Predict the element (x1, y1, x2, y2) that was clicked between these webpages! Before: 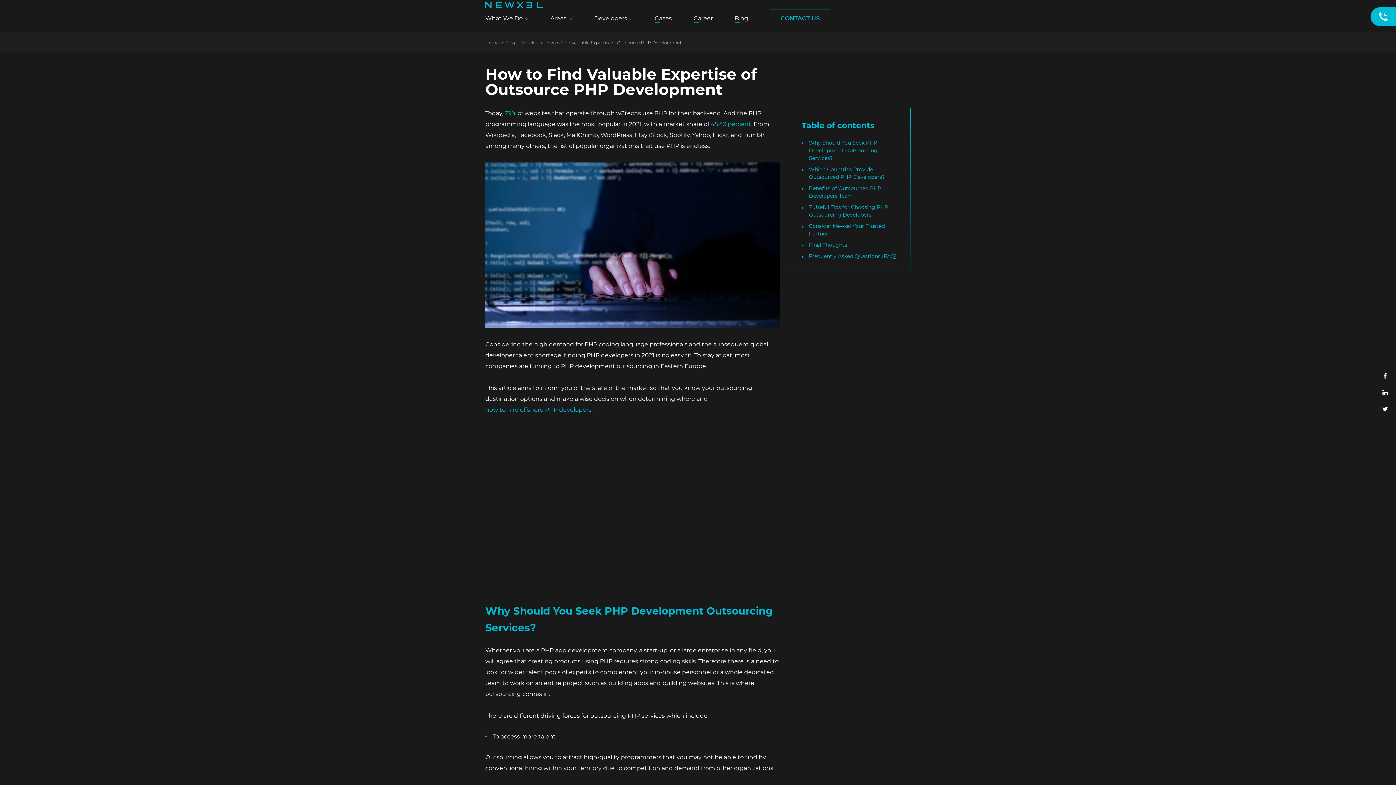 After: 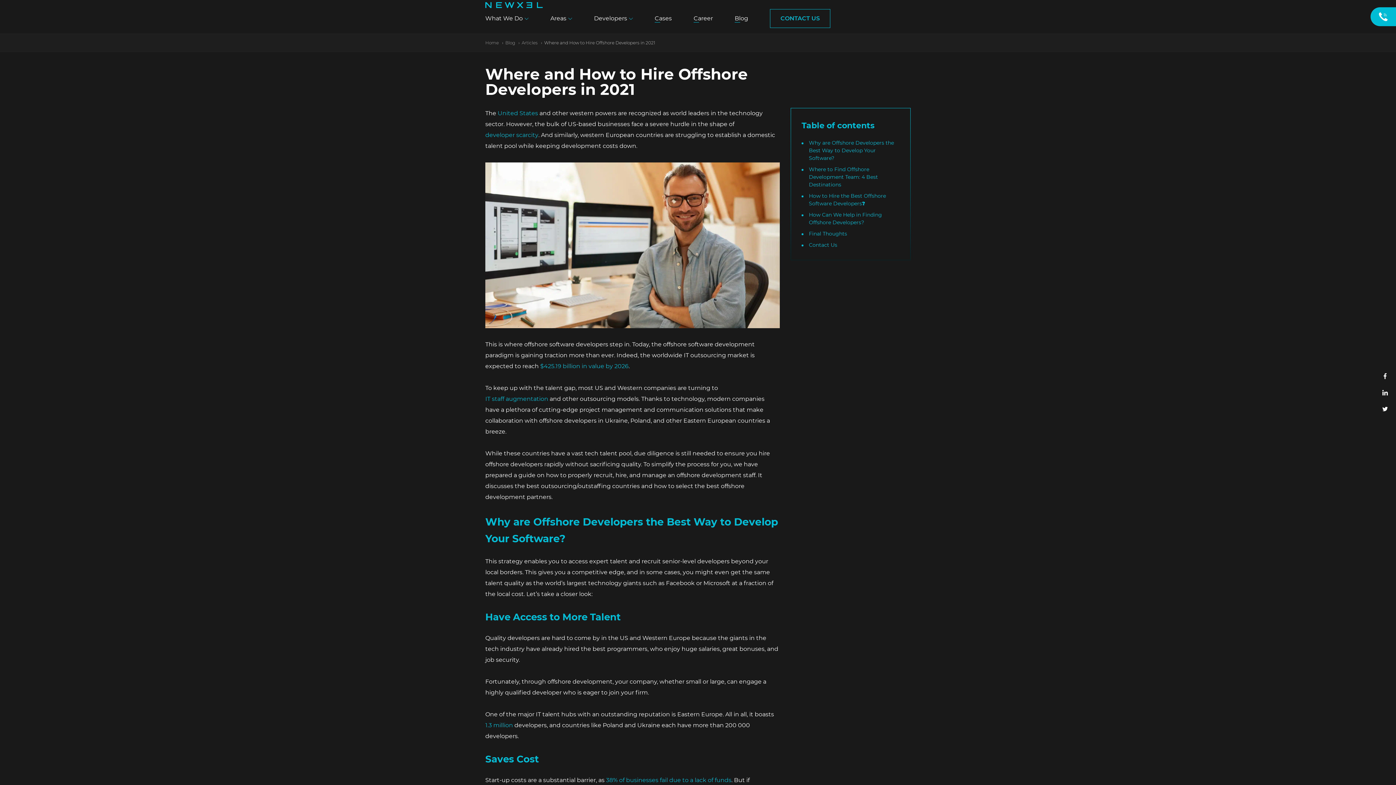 Action: label: how to hire offshore PHP developers bbox: (485, 404, 591, 415)